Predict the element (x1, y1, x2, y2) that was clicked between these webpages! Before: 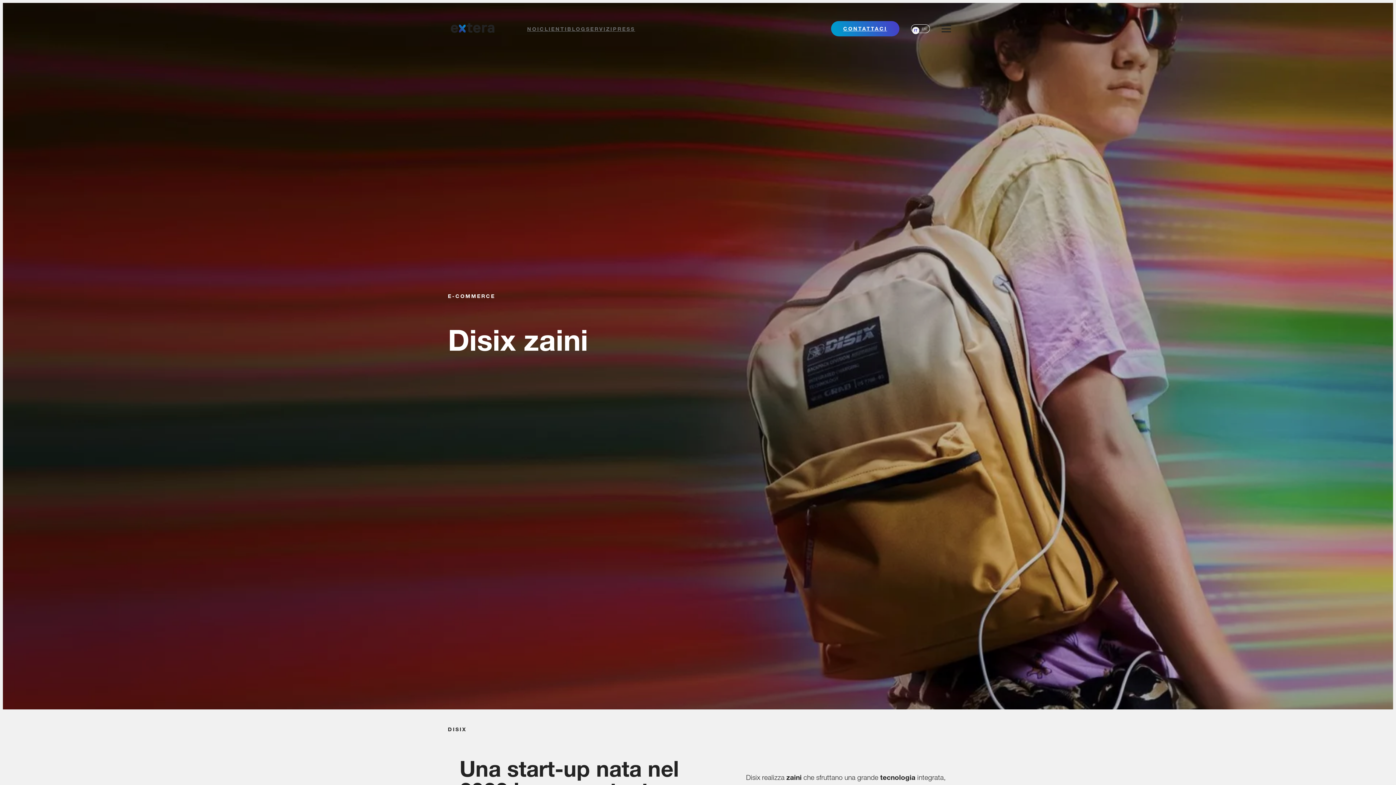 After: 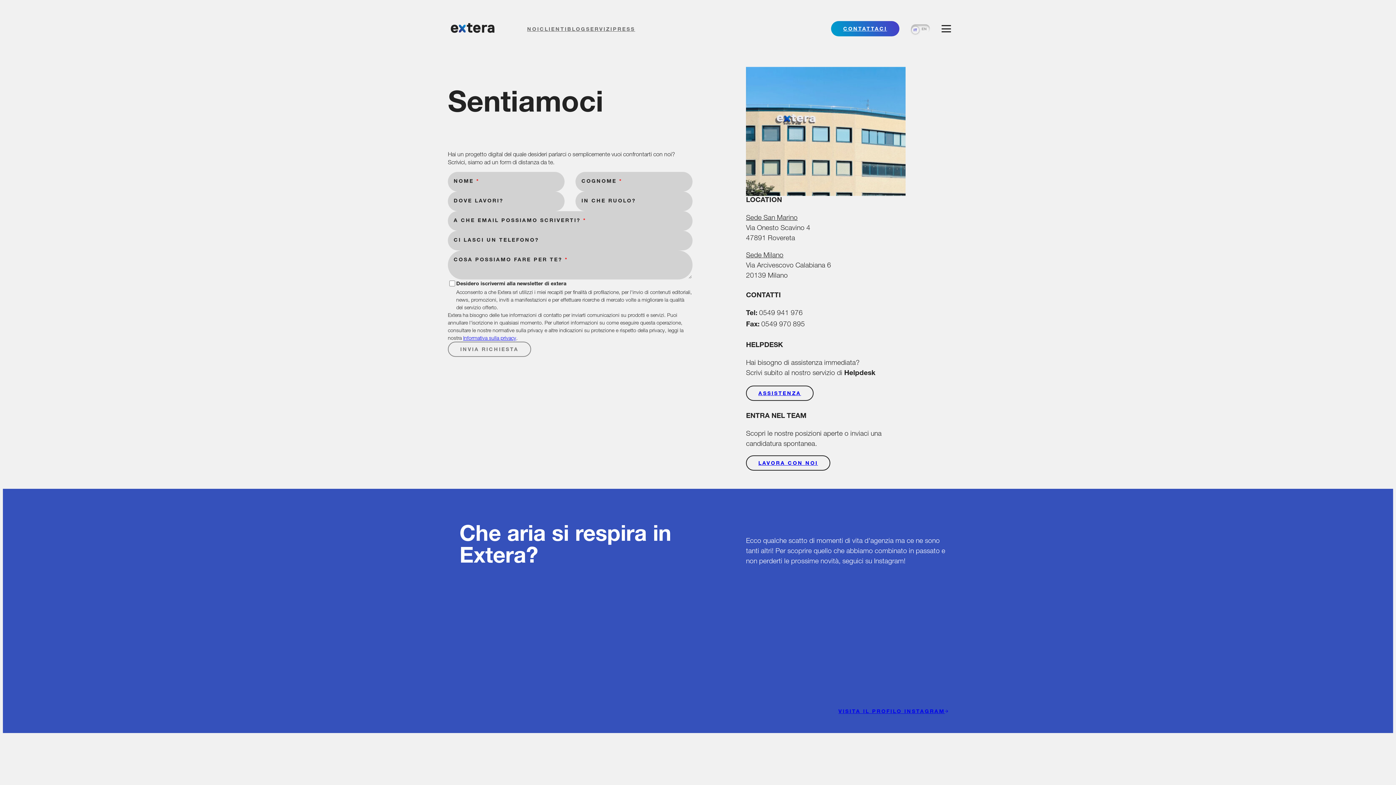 Action: bbox: (831, 21, 899, 36) label: CONTATTACI